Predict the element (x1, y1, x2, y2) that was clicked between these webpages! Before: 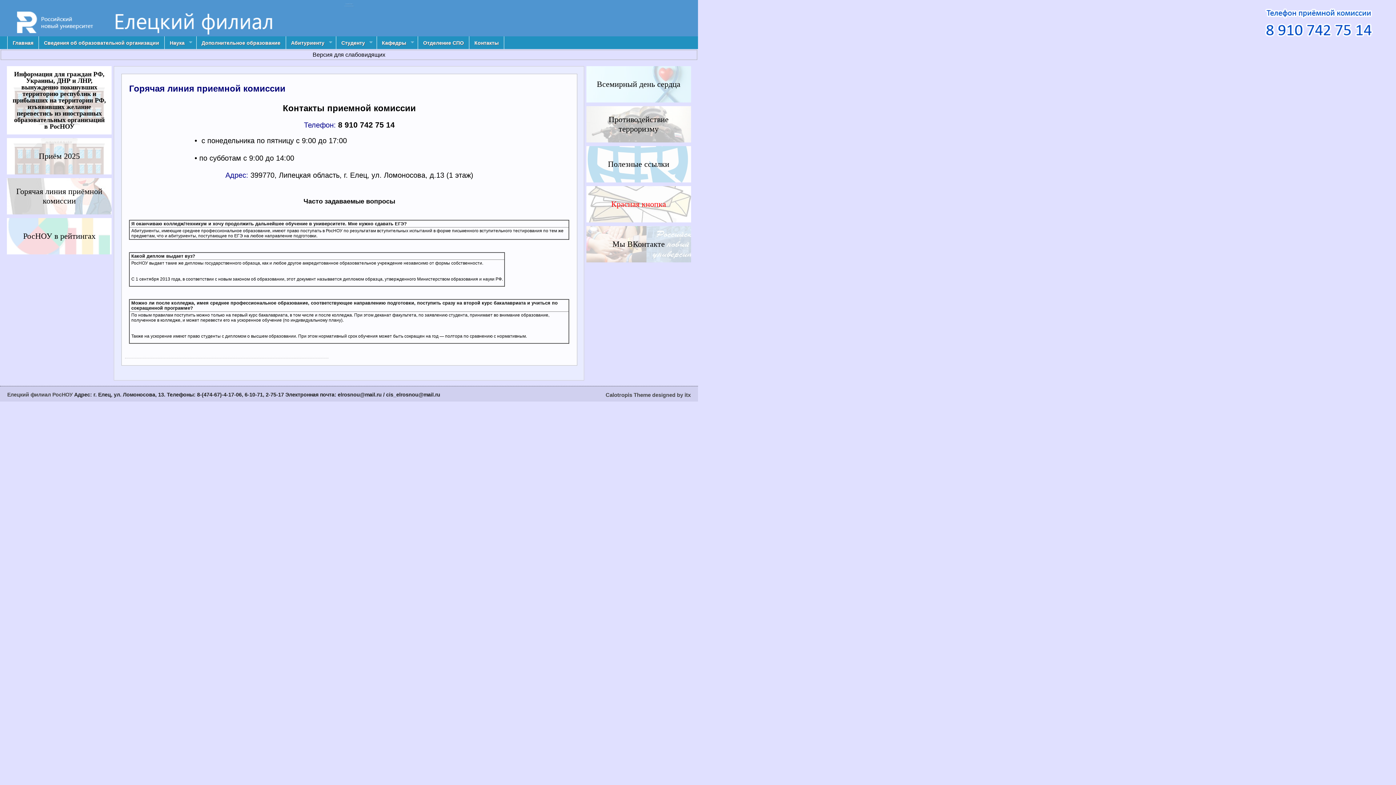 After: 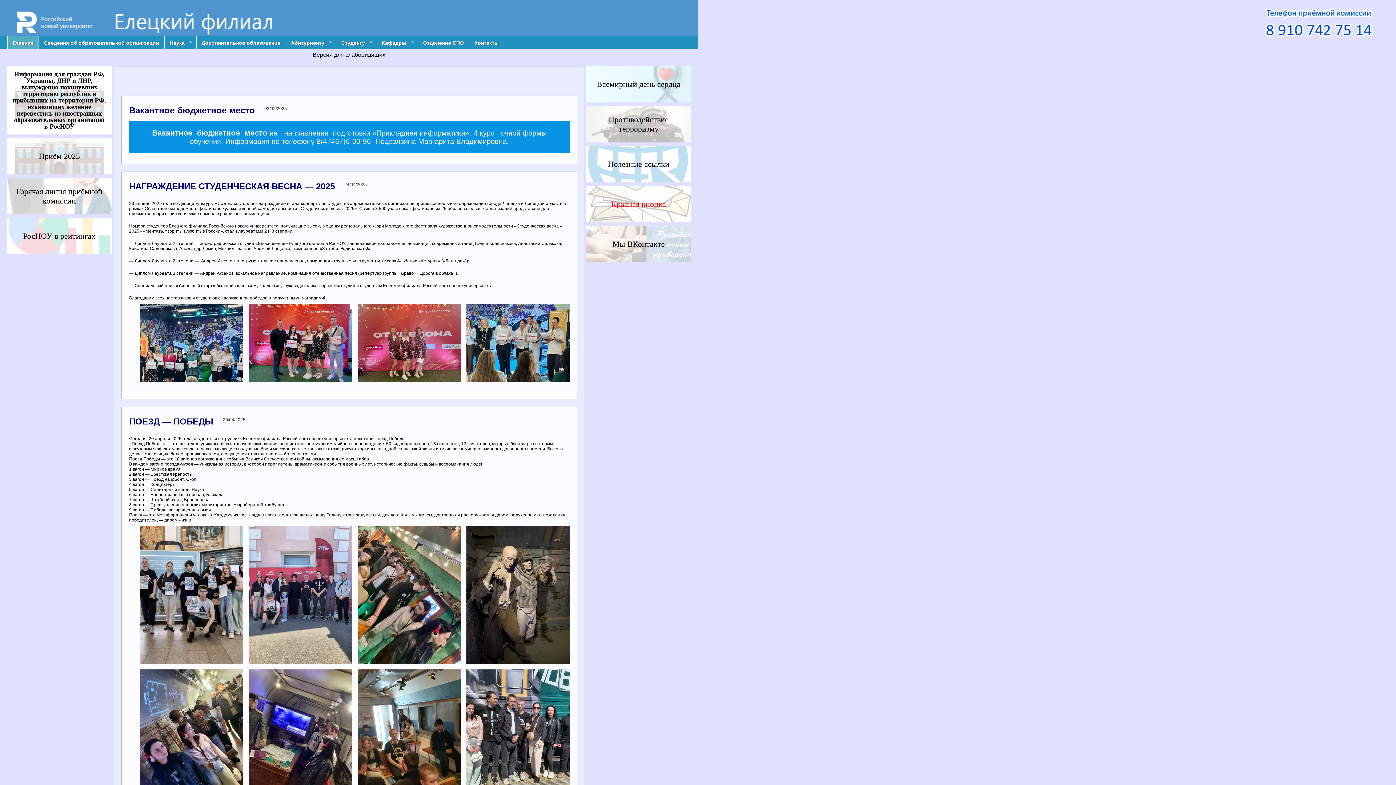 Action: label: Елецкий филиал РосНОУ bbox: (7, 392, 72, 397)